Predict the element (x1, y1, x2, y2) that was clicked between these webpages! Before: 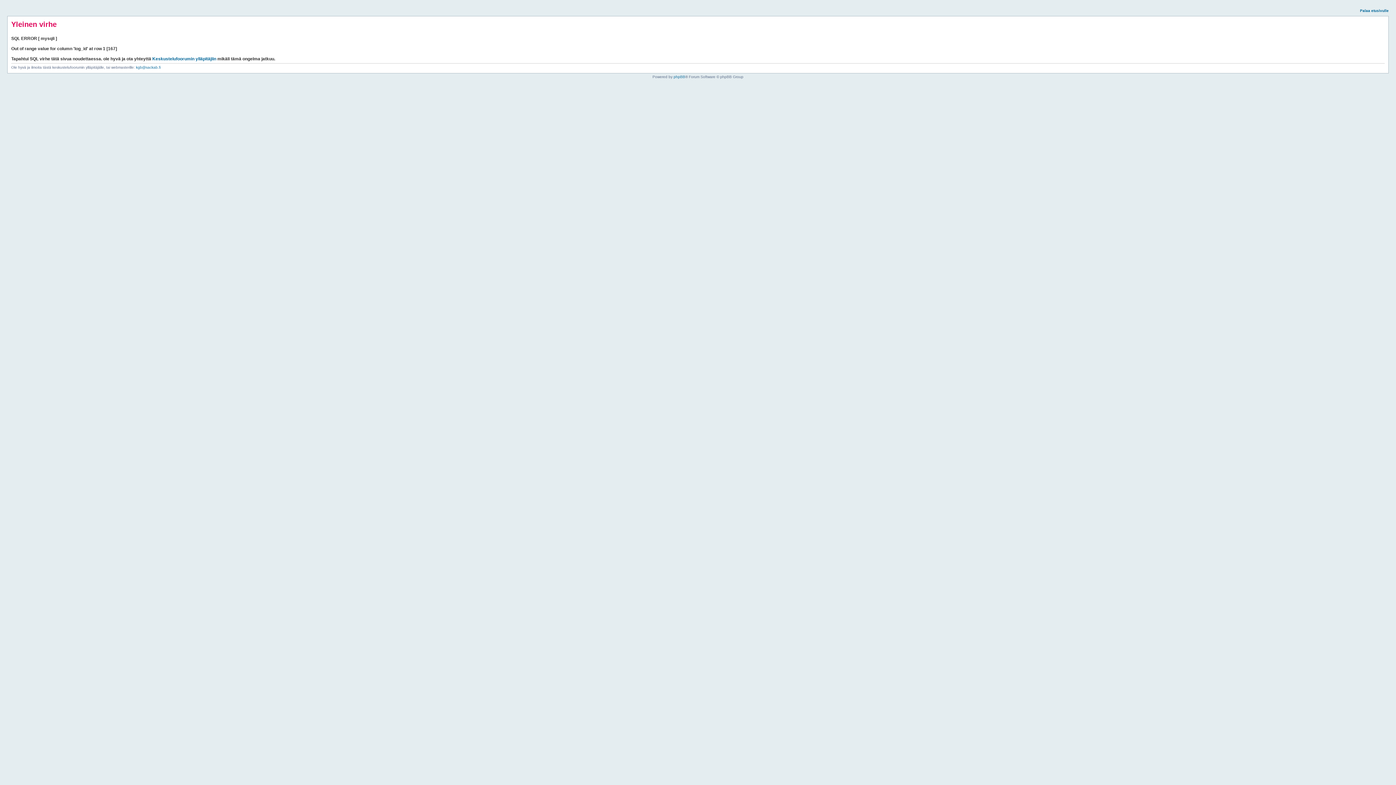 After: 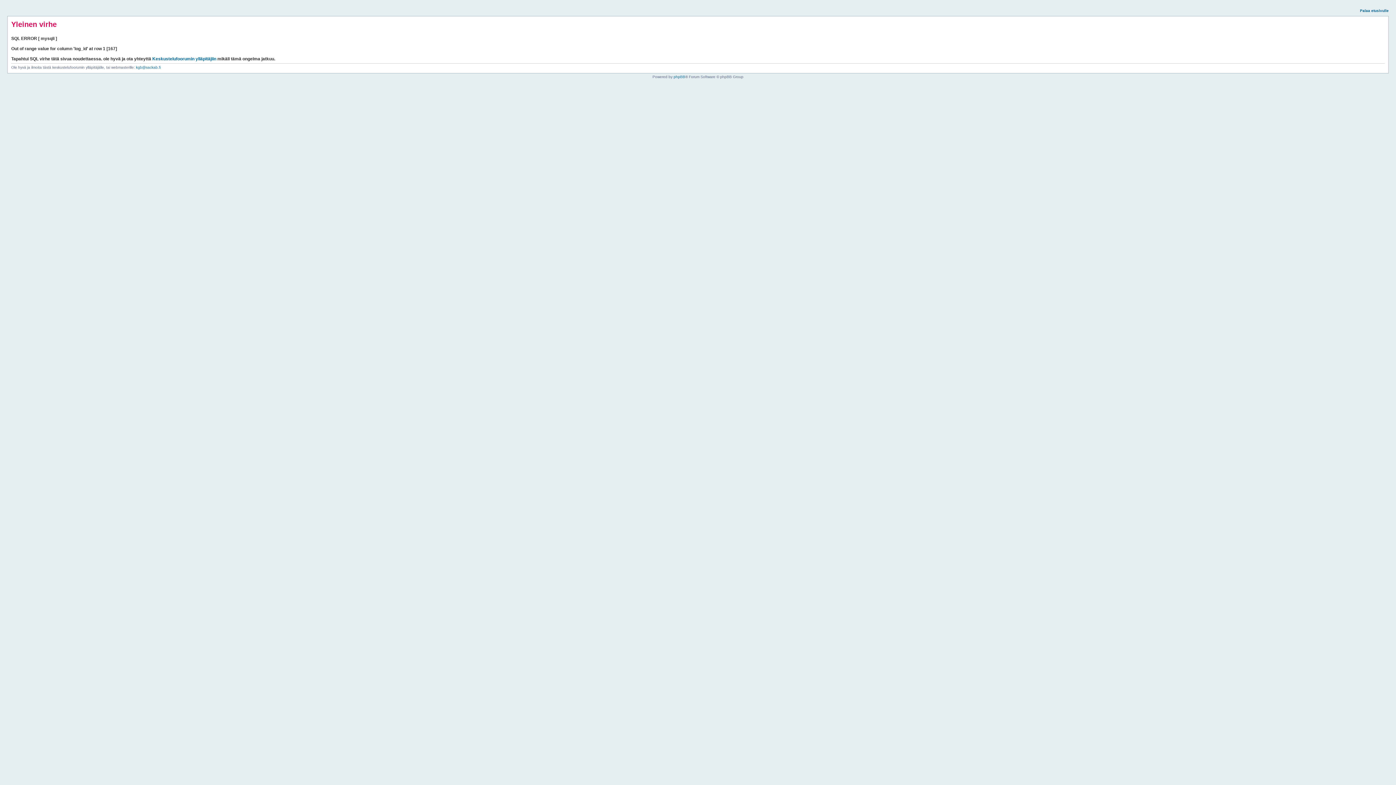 Action: label: Palaa etusivulle bbox: (1360, 8, 1389, 12)